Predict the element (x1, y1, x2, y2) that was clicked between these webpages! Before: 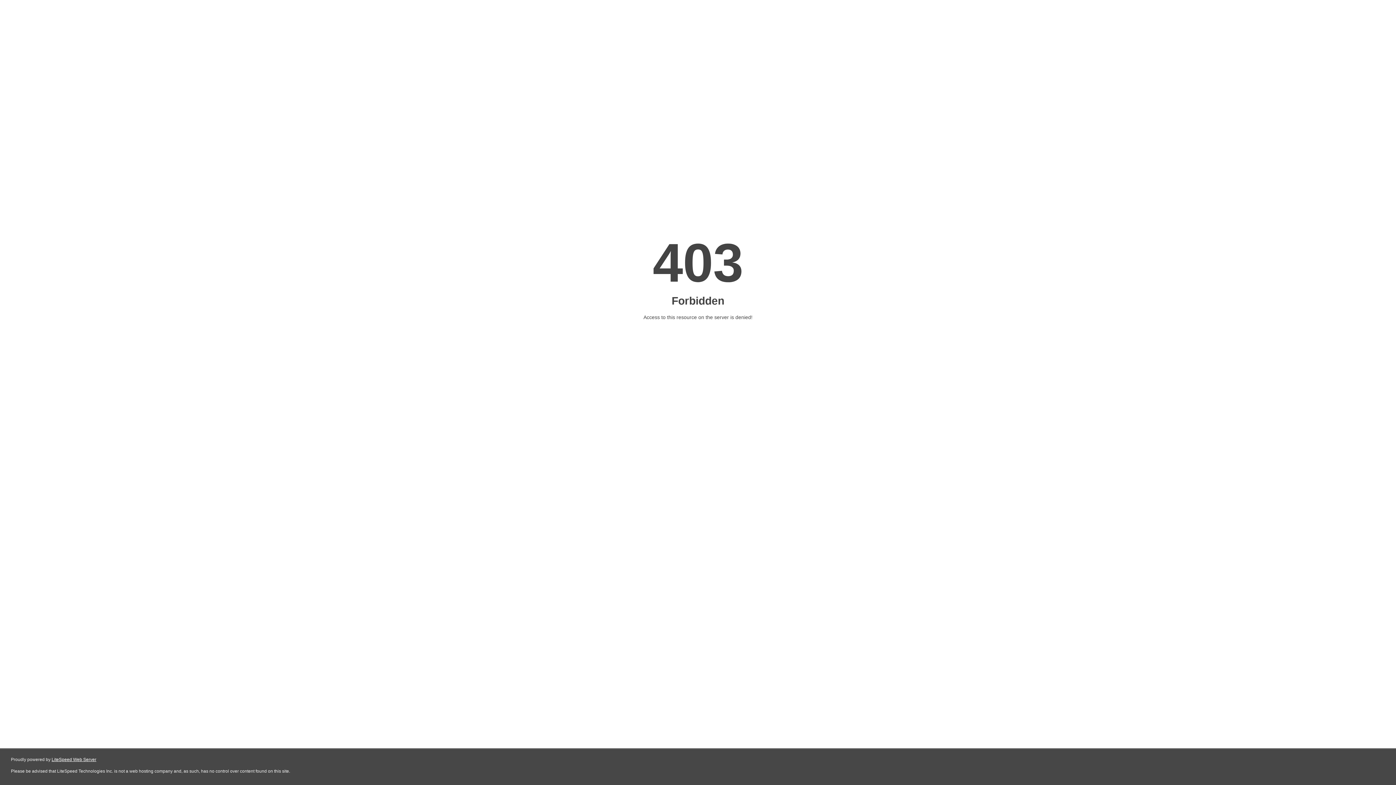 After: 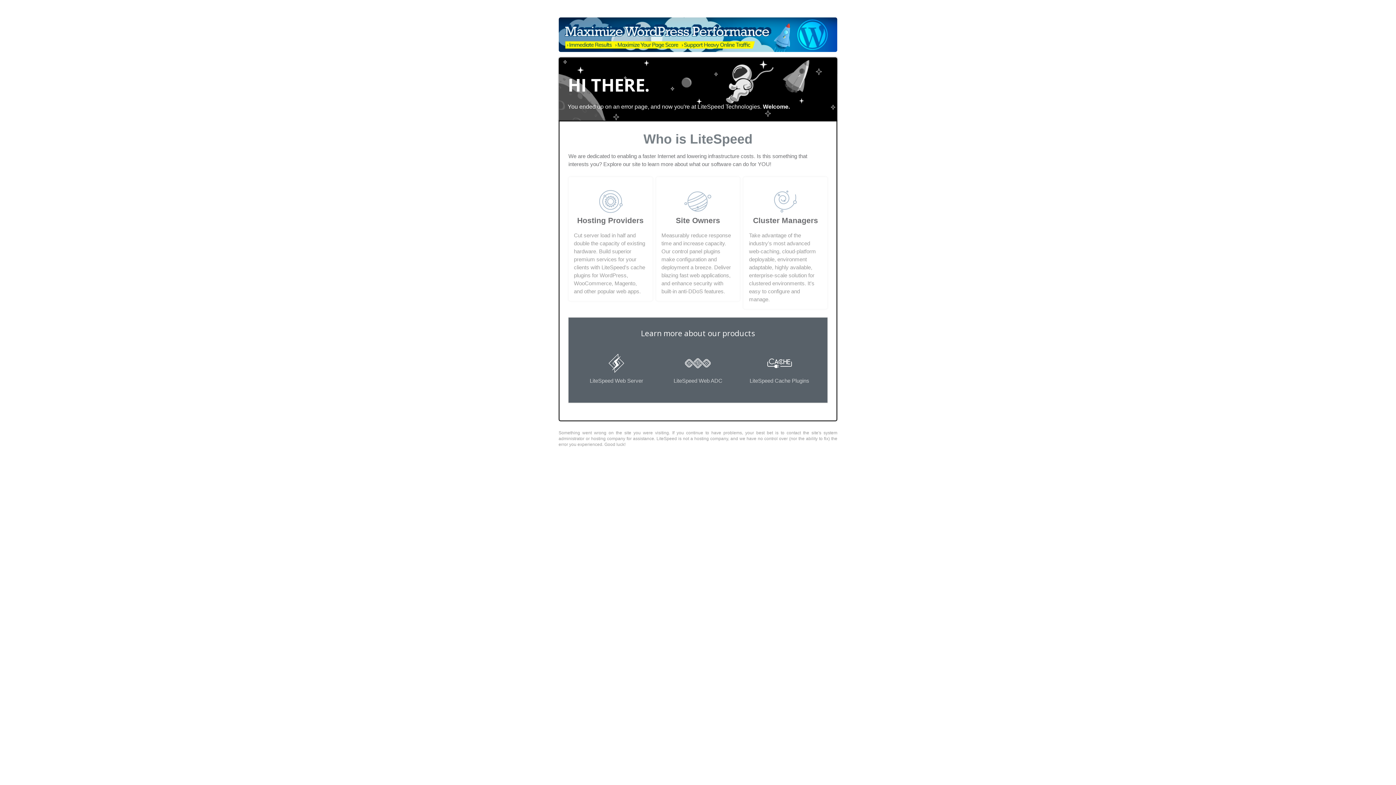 Action: label: LiteSpeed Web Server bbox: (51, 757, 96, 762)